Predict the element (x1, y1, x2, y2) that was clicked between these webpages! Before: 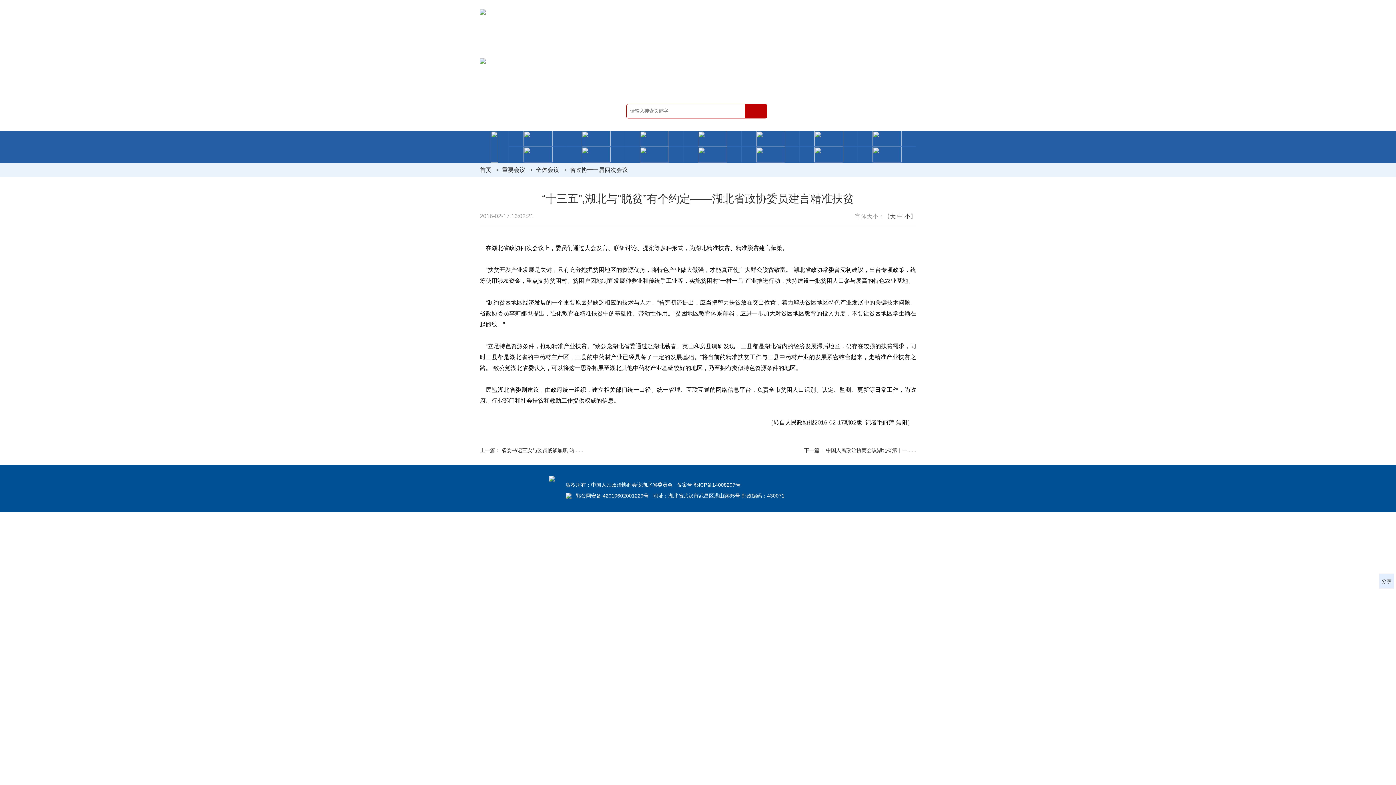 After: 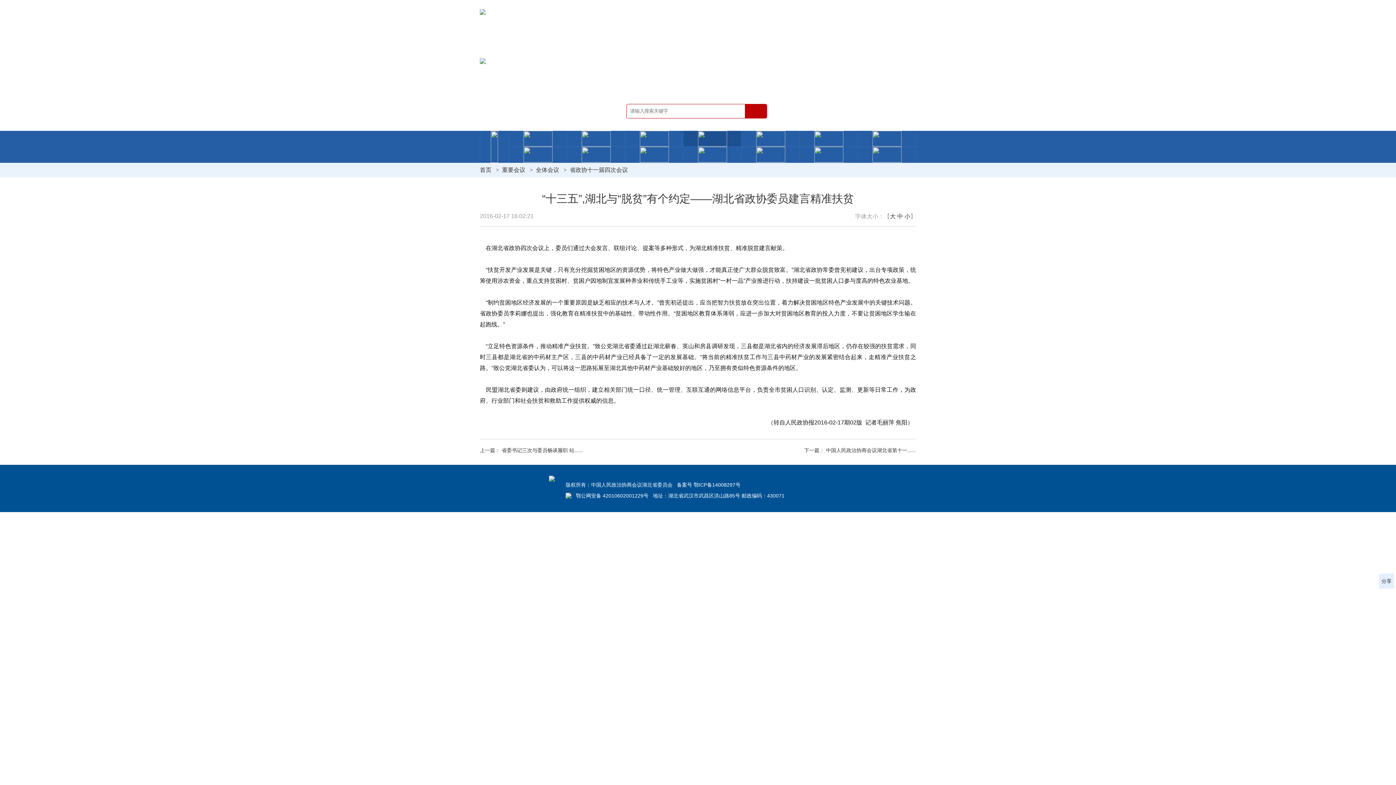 Action: bbox: (694, 130, 730, 146)